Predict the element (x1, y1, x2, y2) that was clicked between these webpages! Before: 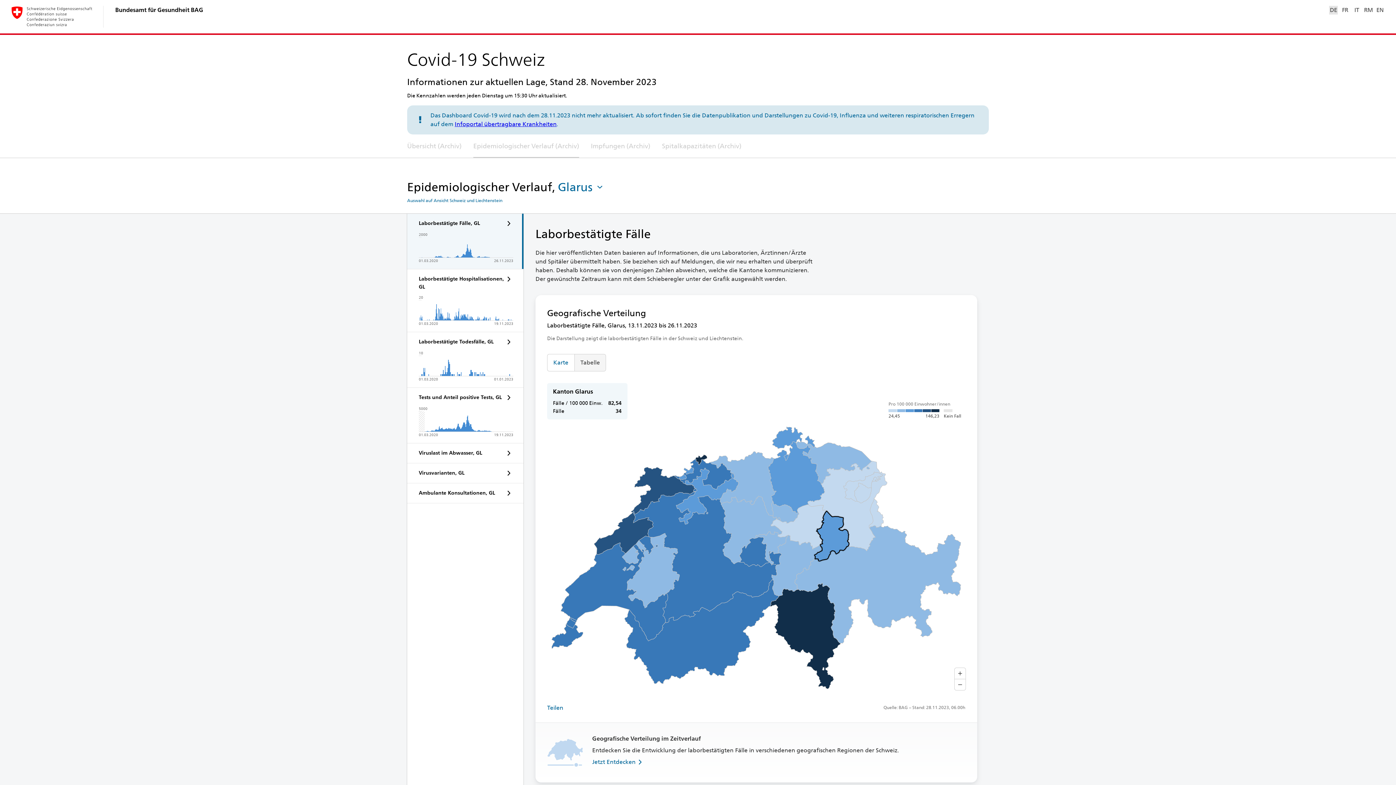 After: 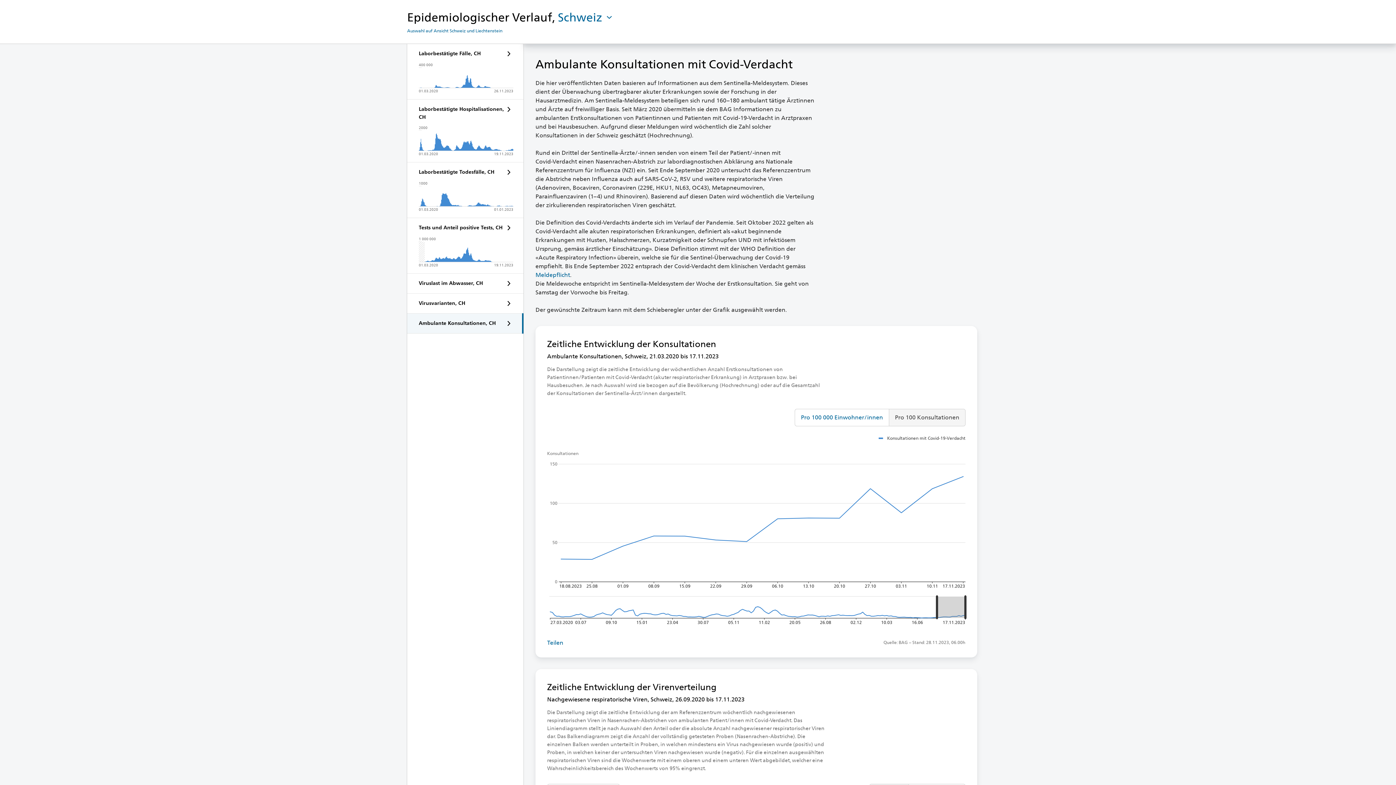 Action: label: Ambulante Konsultationen, GL bbox: (407, 483, 523, 503)